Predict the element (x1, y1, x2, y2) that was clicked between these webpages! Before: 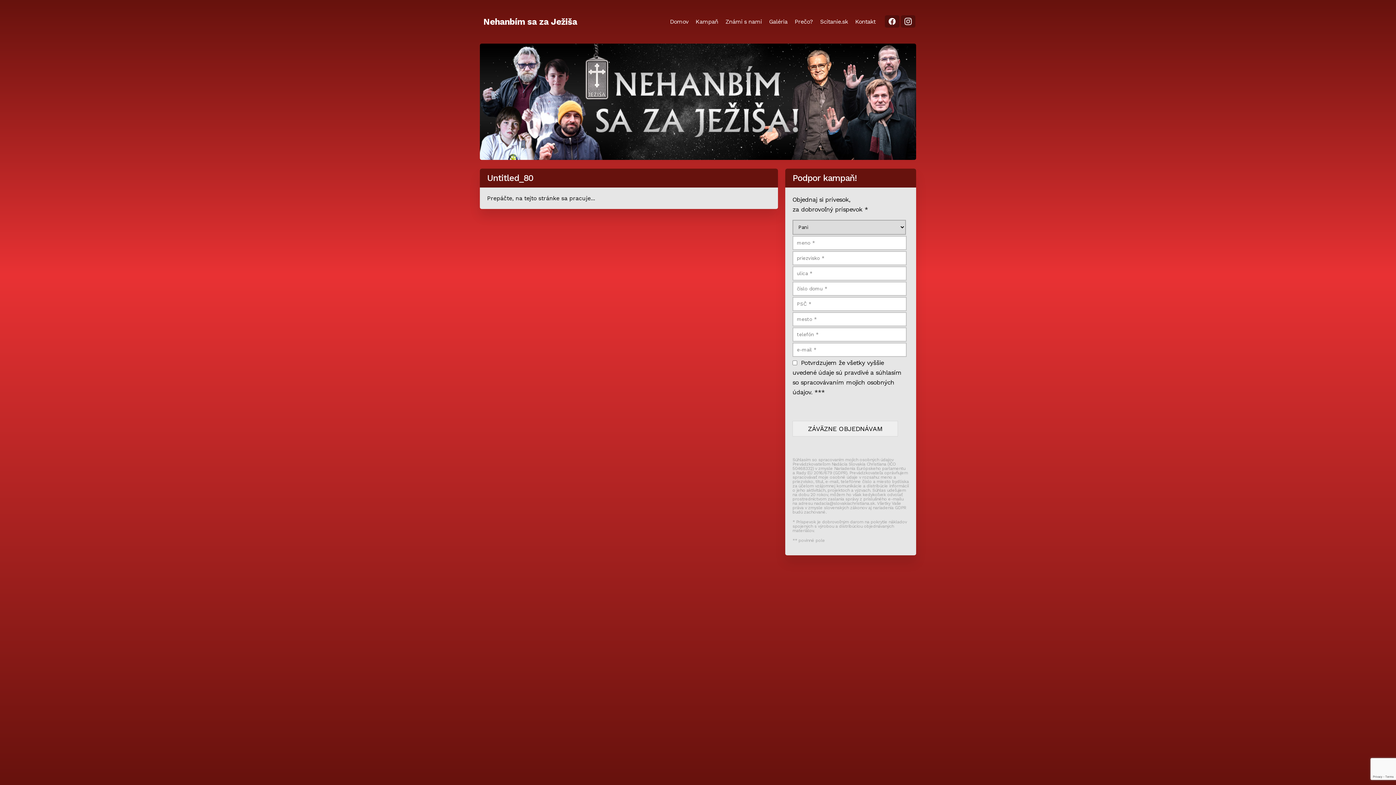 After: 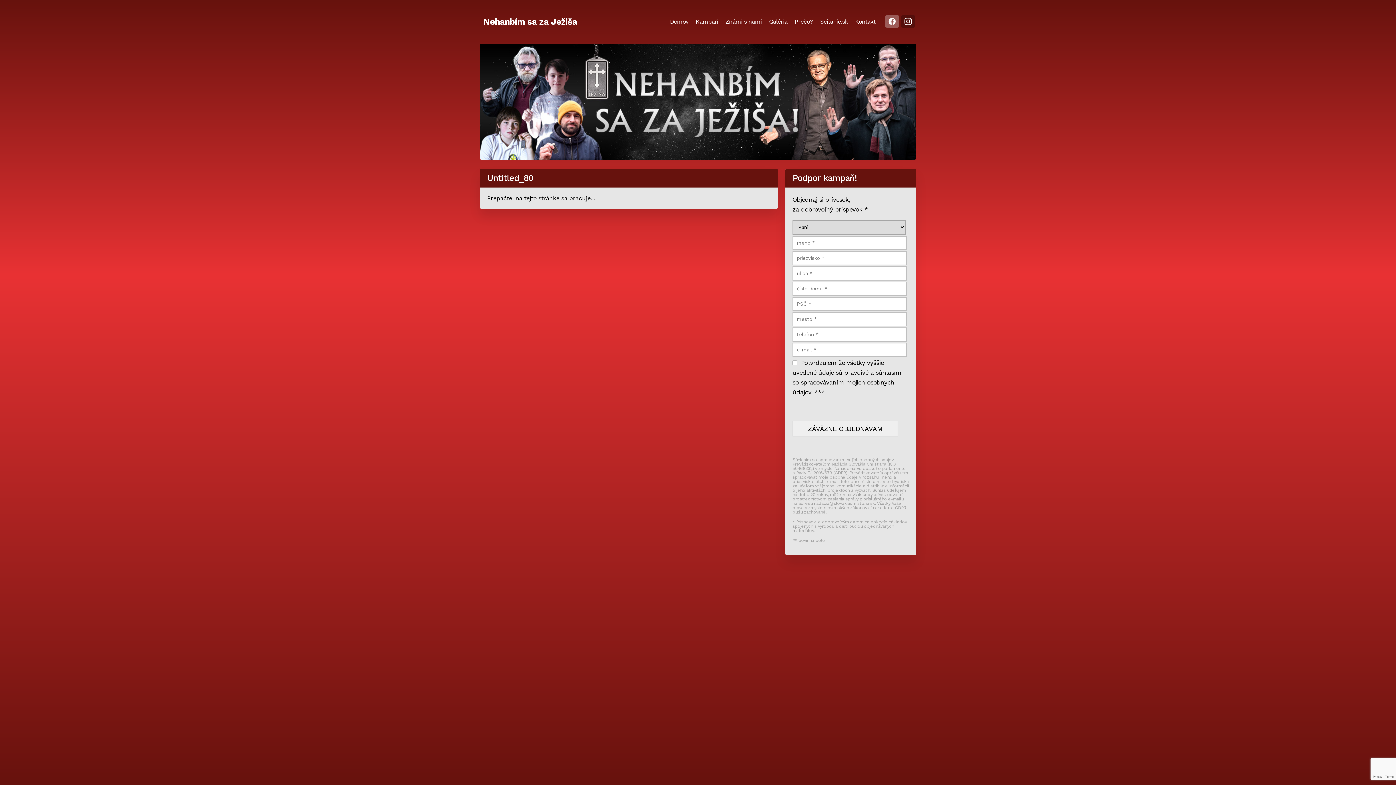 Action: bbox: (884, 15, 899, 27)